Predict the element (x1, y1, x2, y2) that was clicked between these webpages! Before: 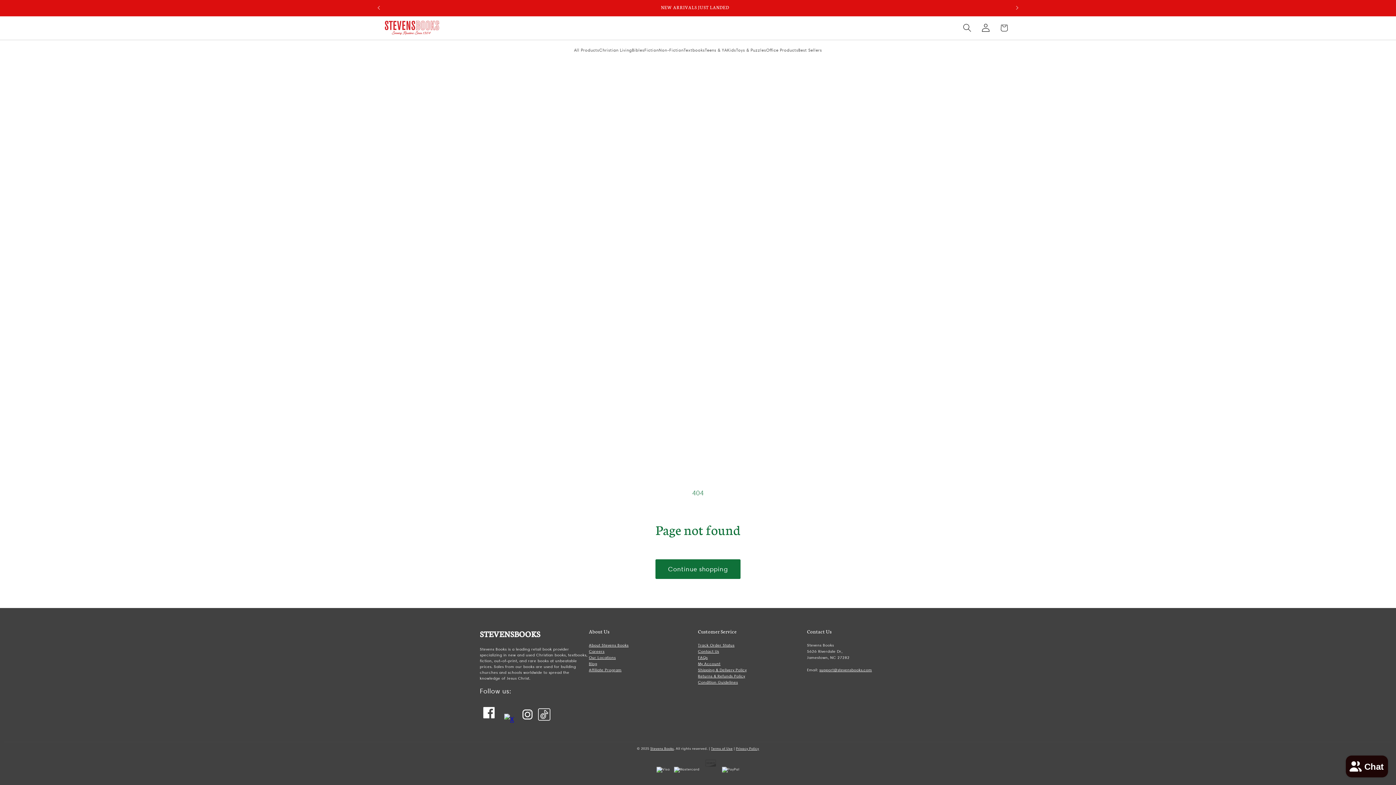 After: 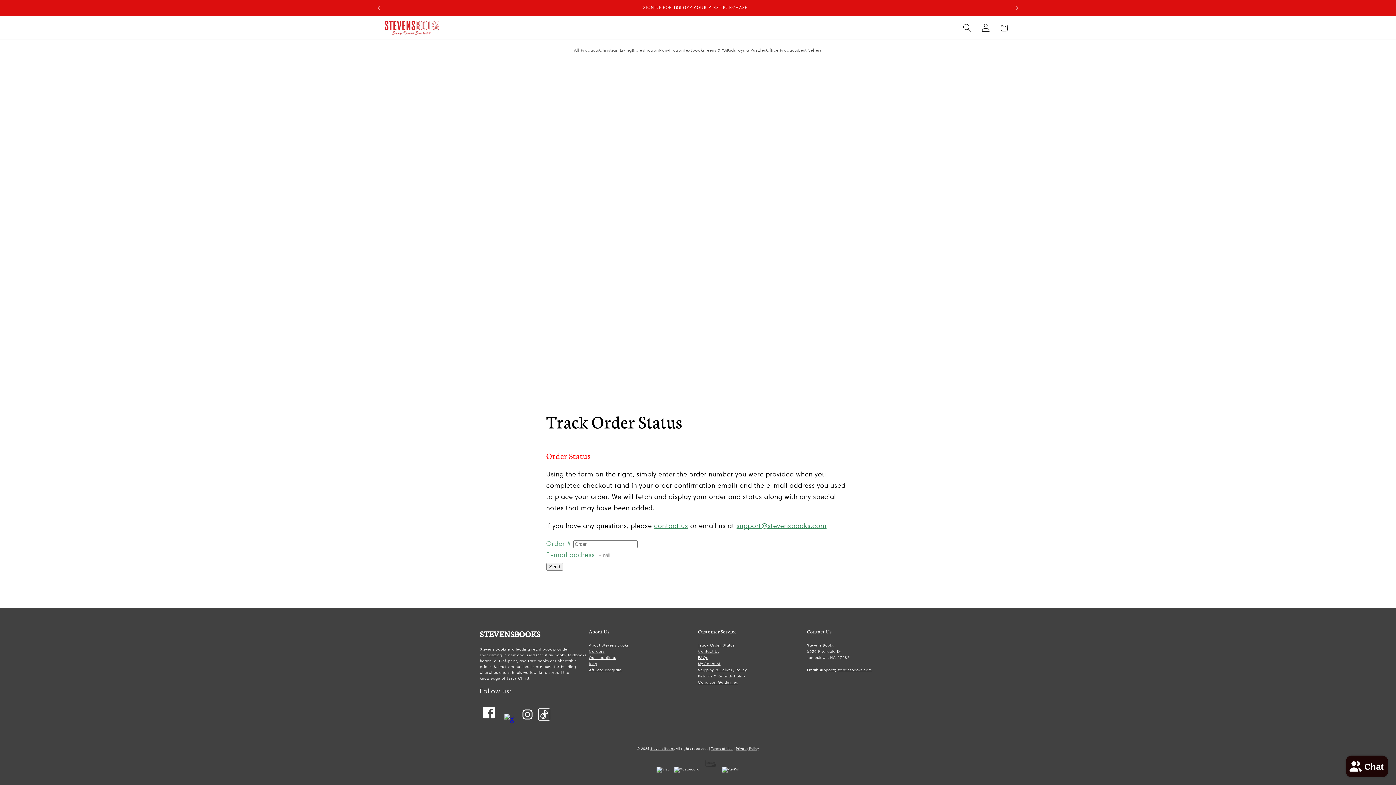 Action: bbox: (698, 643, 734, 647) label: Track Order Status